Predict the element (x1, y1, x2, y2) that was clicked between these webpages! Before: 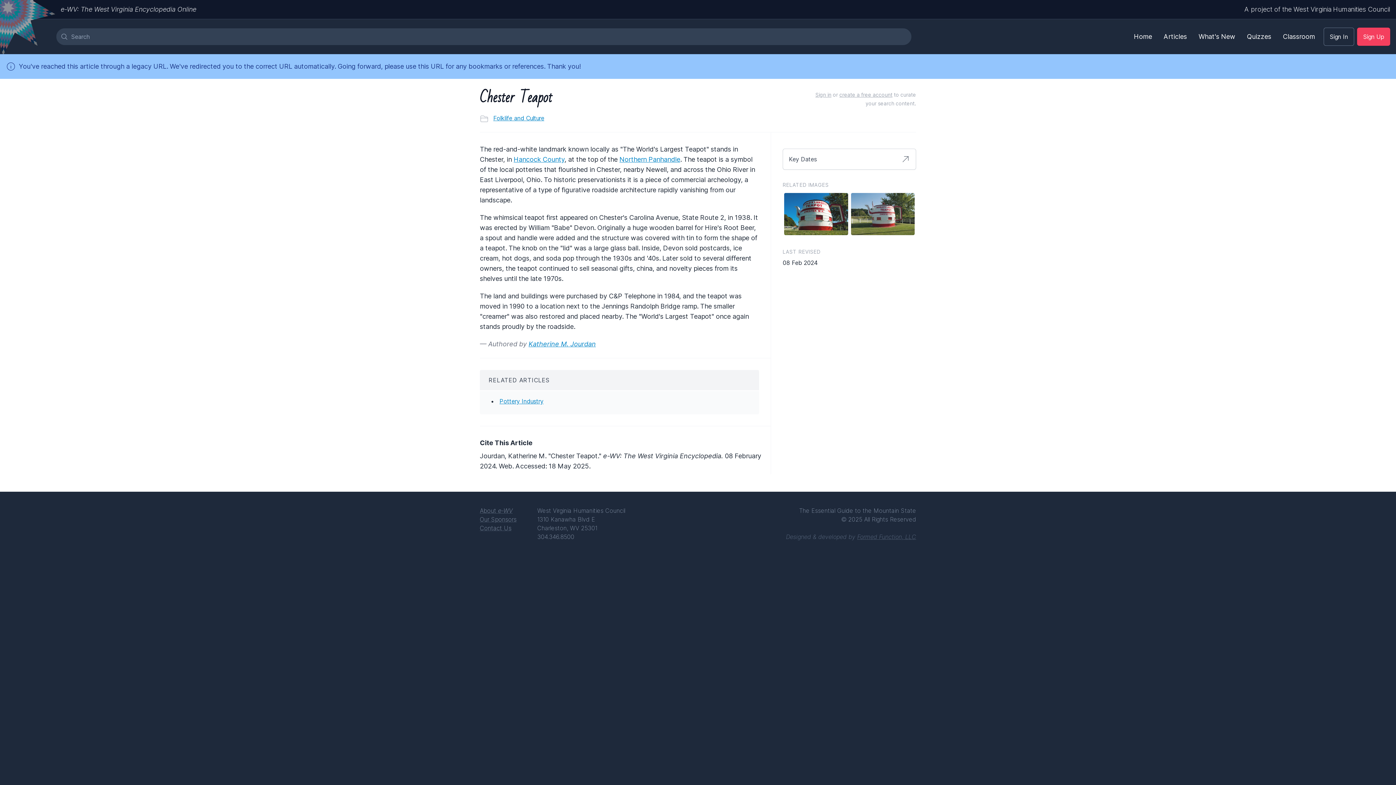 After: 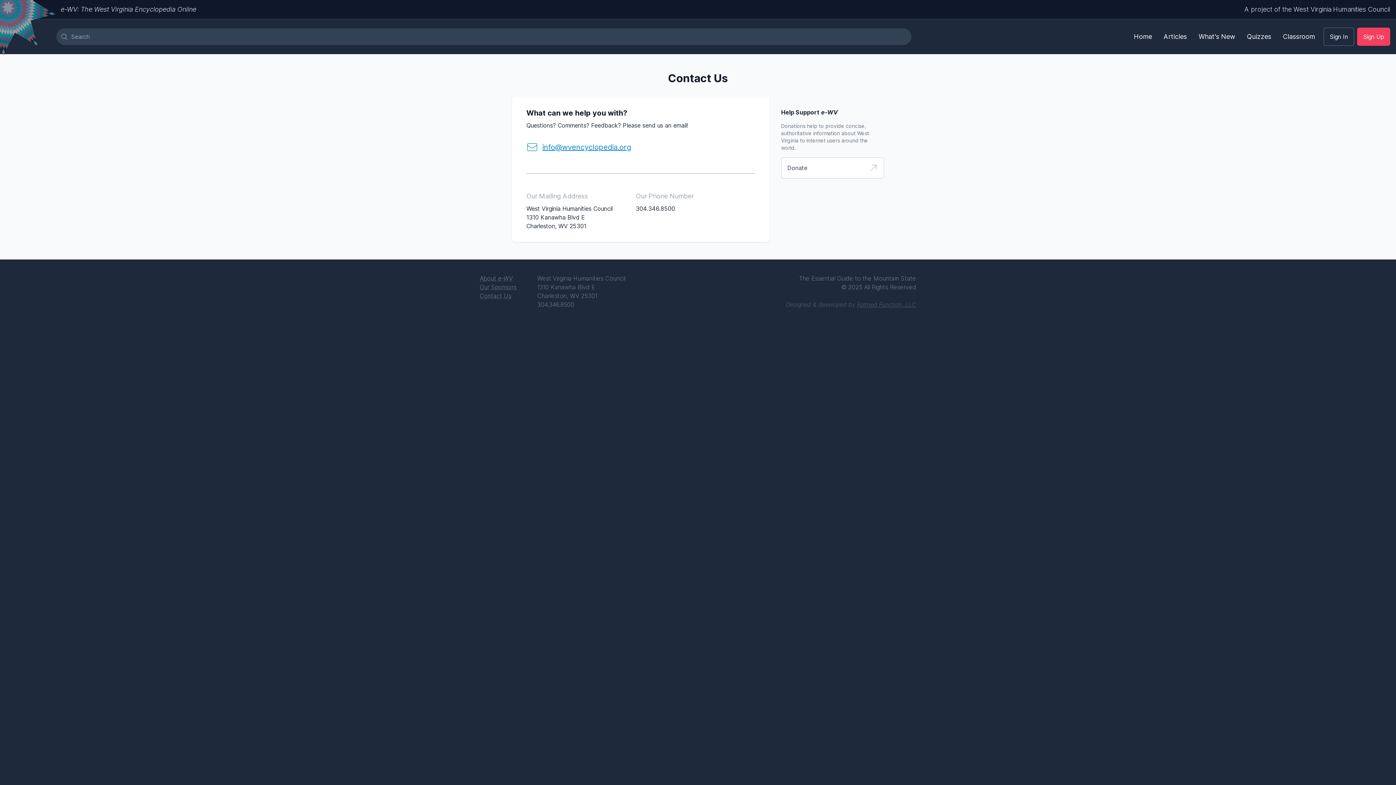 Action: label: Contact Us bbox: (480, 524, 511, 531)